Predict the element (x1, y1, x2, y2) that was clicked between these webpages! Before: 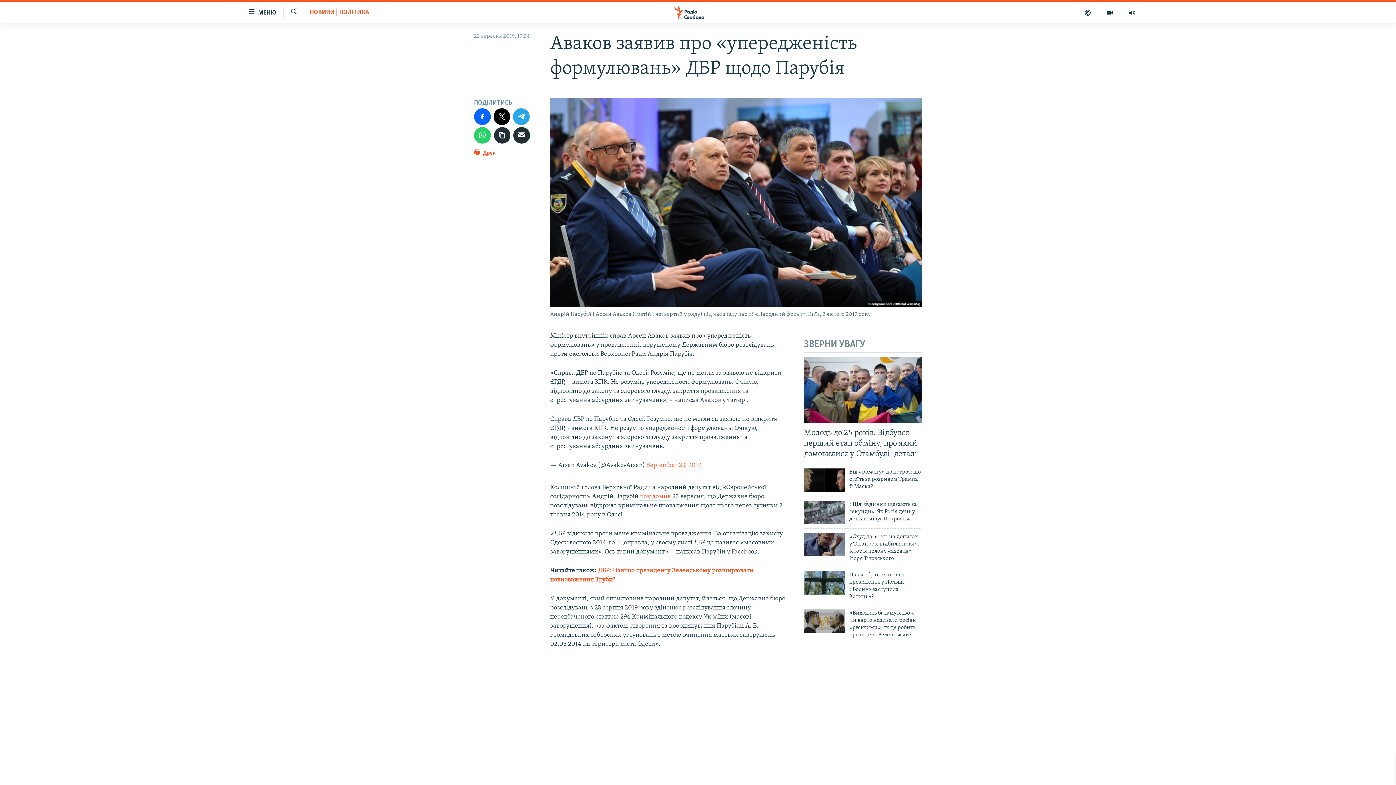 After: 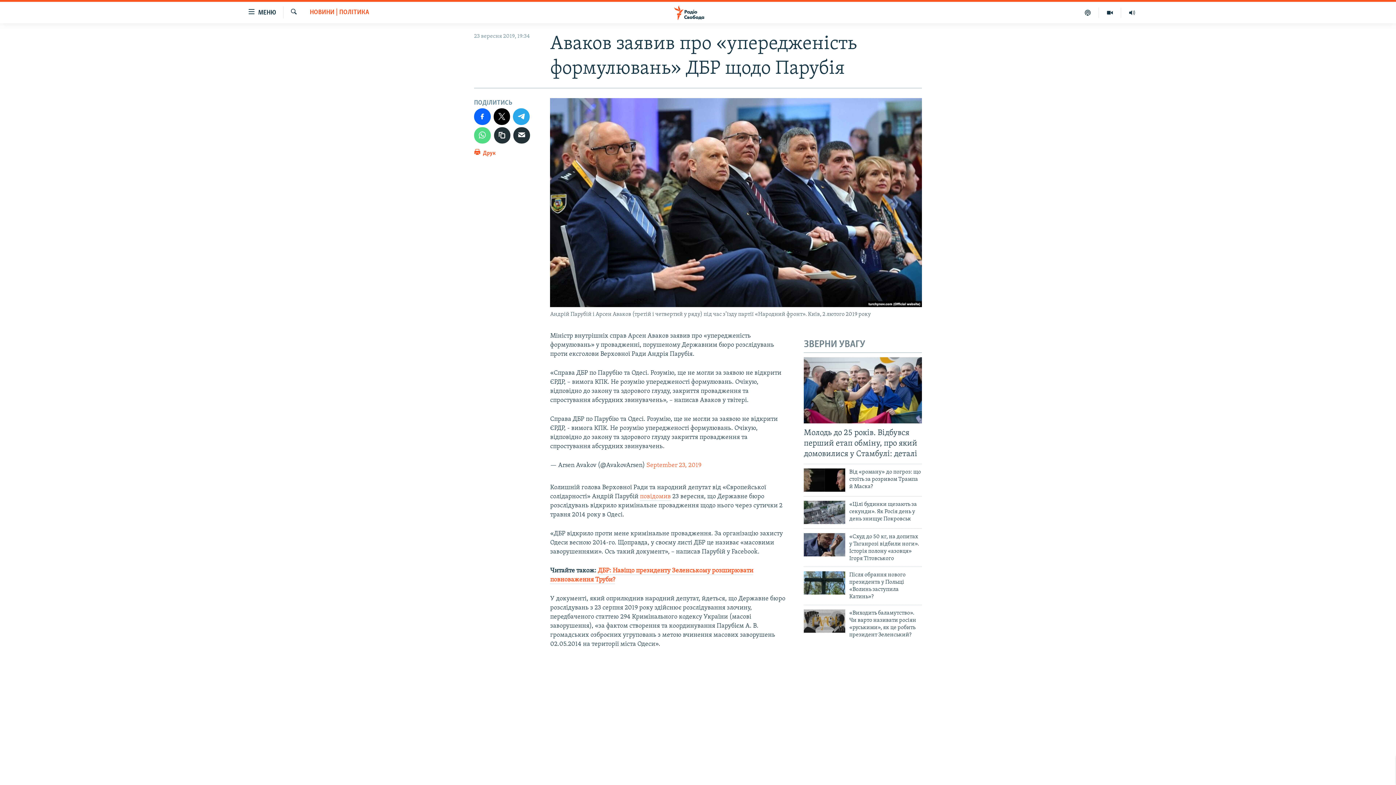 Action: bbox: (474, 127, 490, 143)